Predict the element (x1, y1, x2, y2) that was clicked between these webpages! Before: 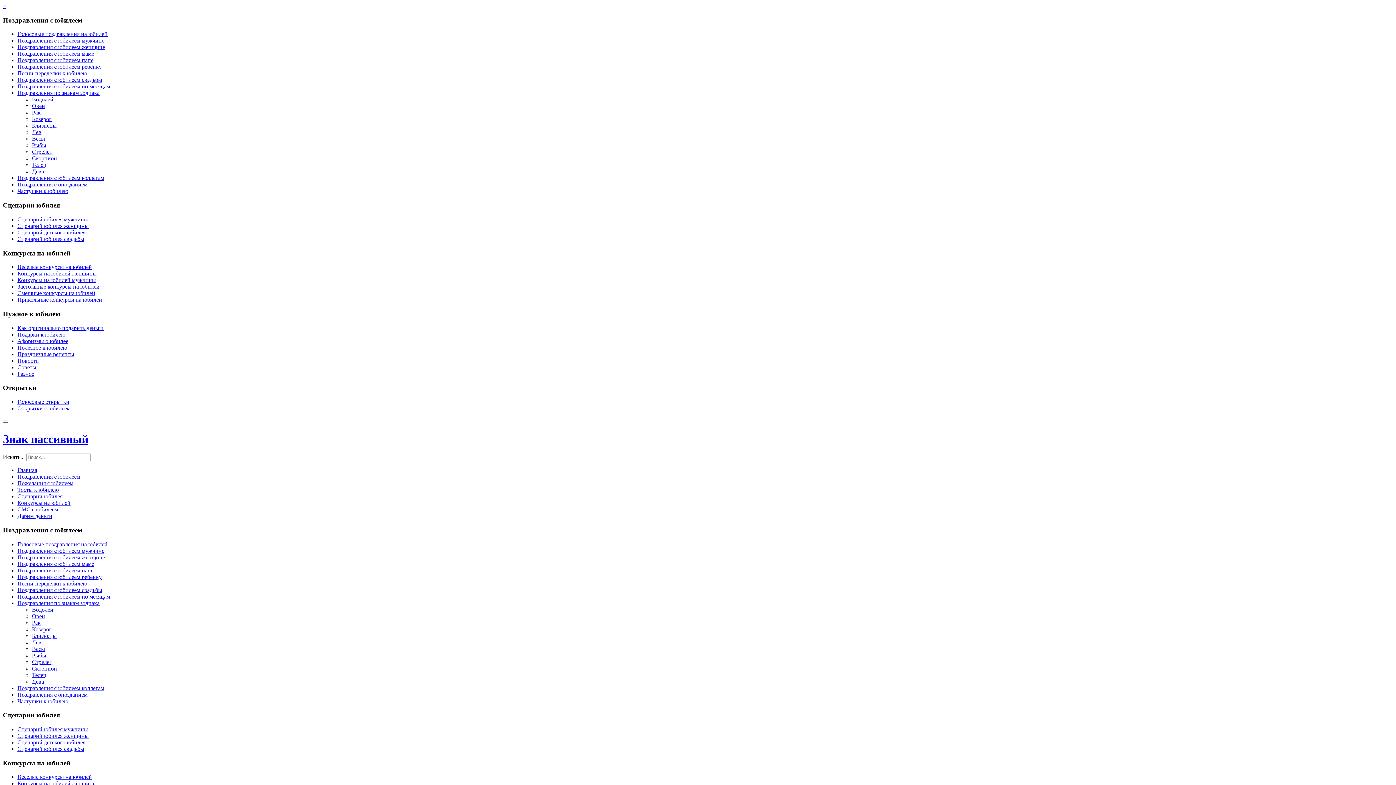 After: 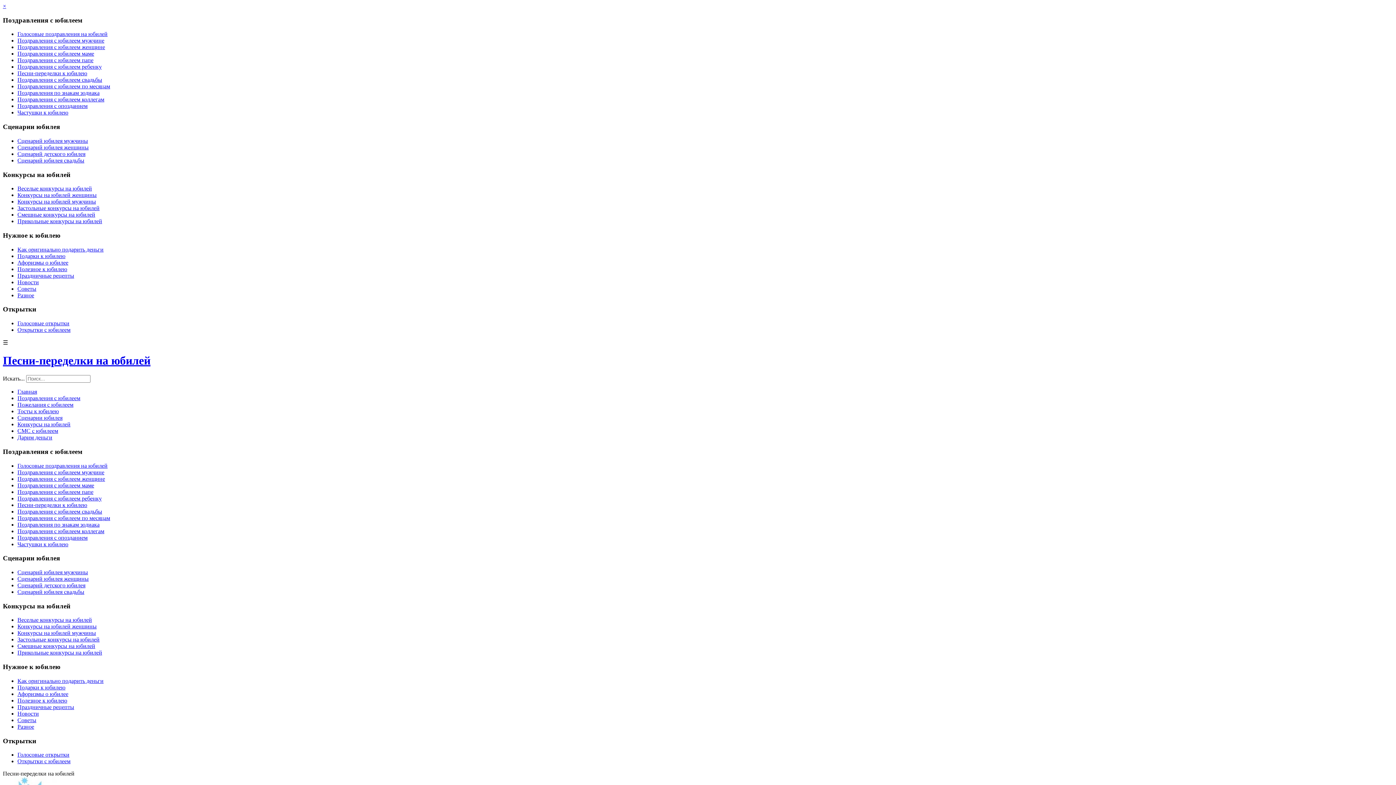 Action: label: Песни-переделки к юбилею bbox: (17, 580, 87, 586)